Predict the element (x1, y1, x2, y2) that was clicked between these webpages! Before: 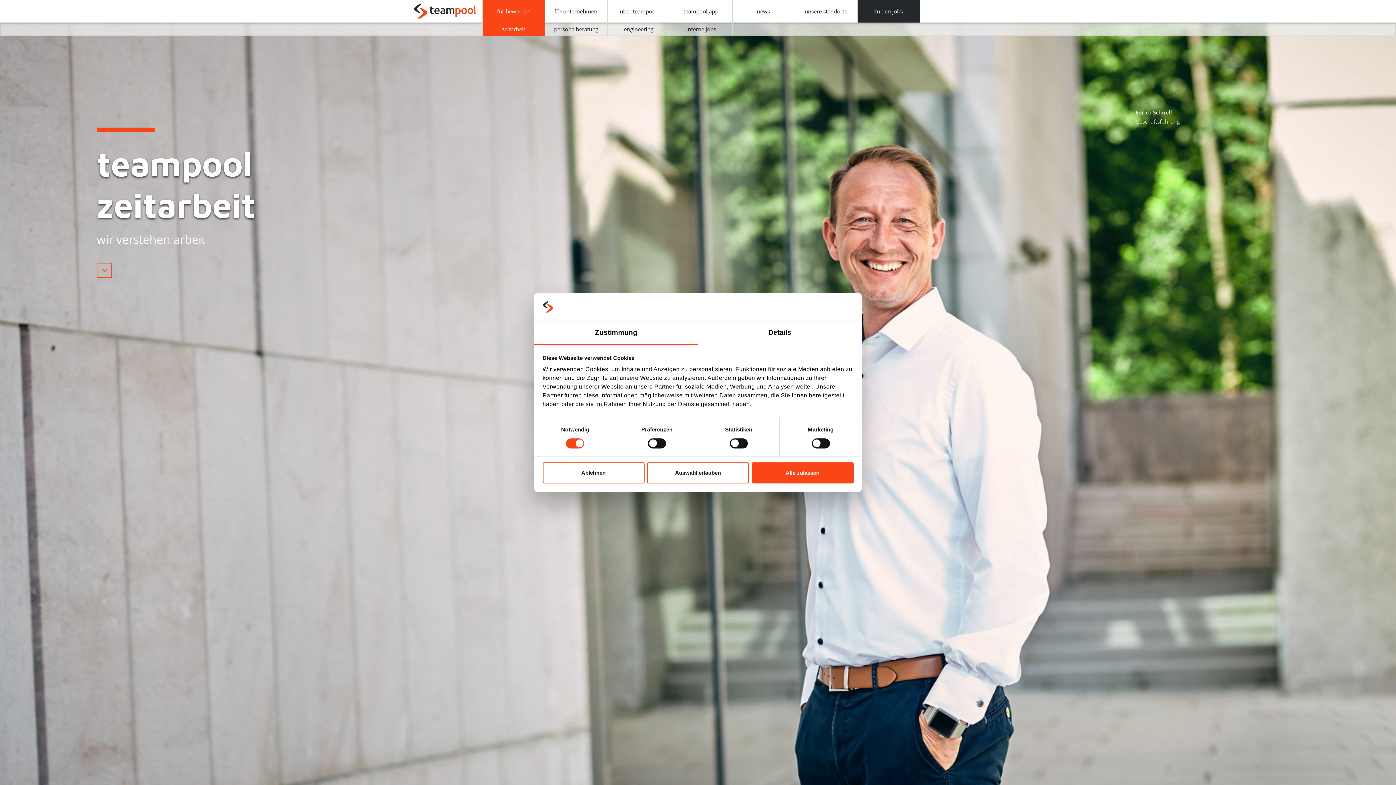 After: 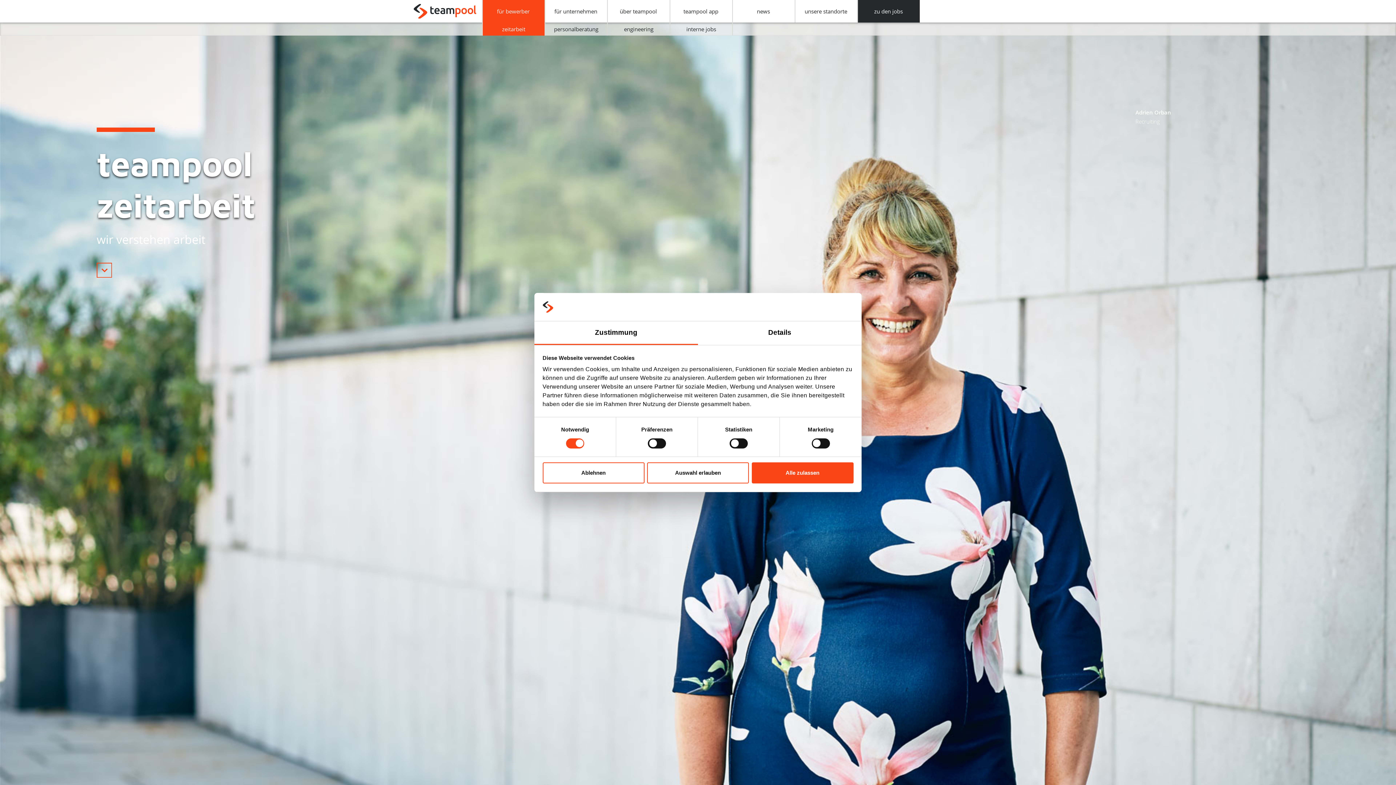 Action: label: zeitarbeit bbox: (482, 22, 544, 35)